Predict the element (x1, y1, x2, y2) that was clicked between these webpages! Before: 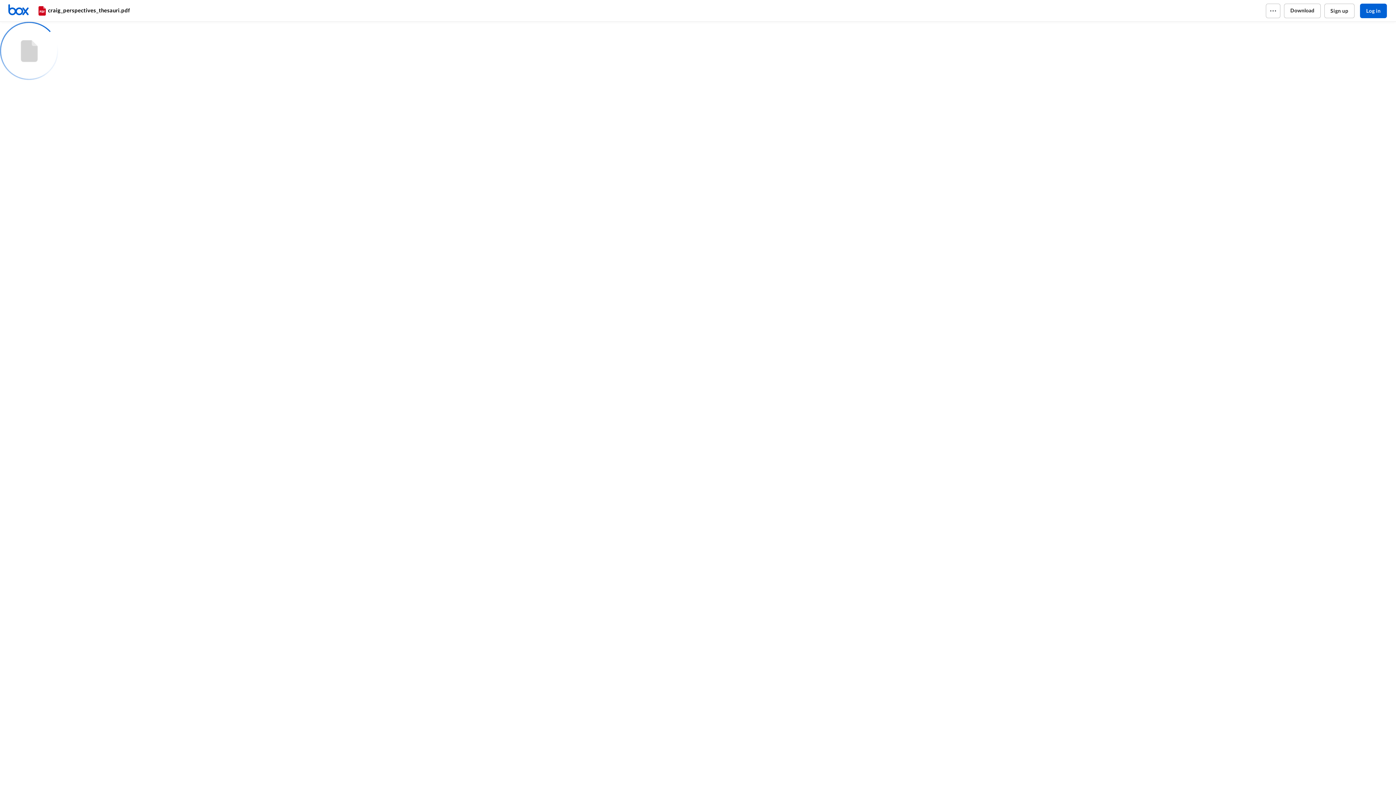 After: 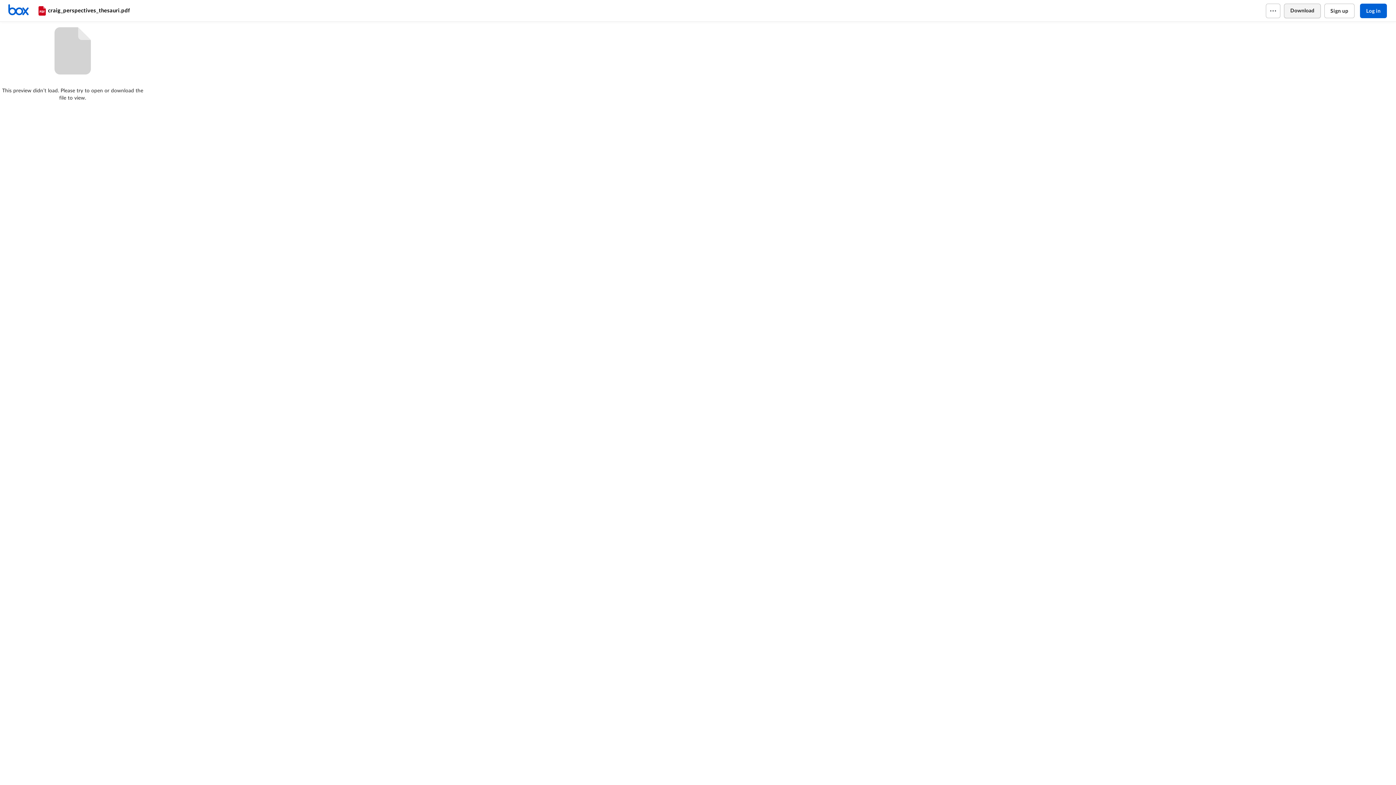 Action: bbox: (1284, 3, 1320, 18) label: Download